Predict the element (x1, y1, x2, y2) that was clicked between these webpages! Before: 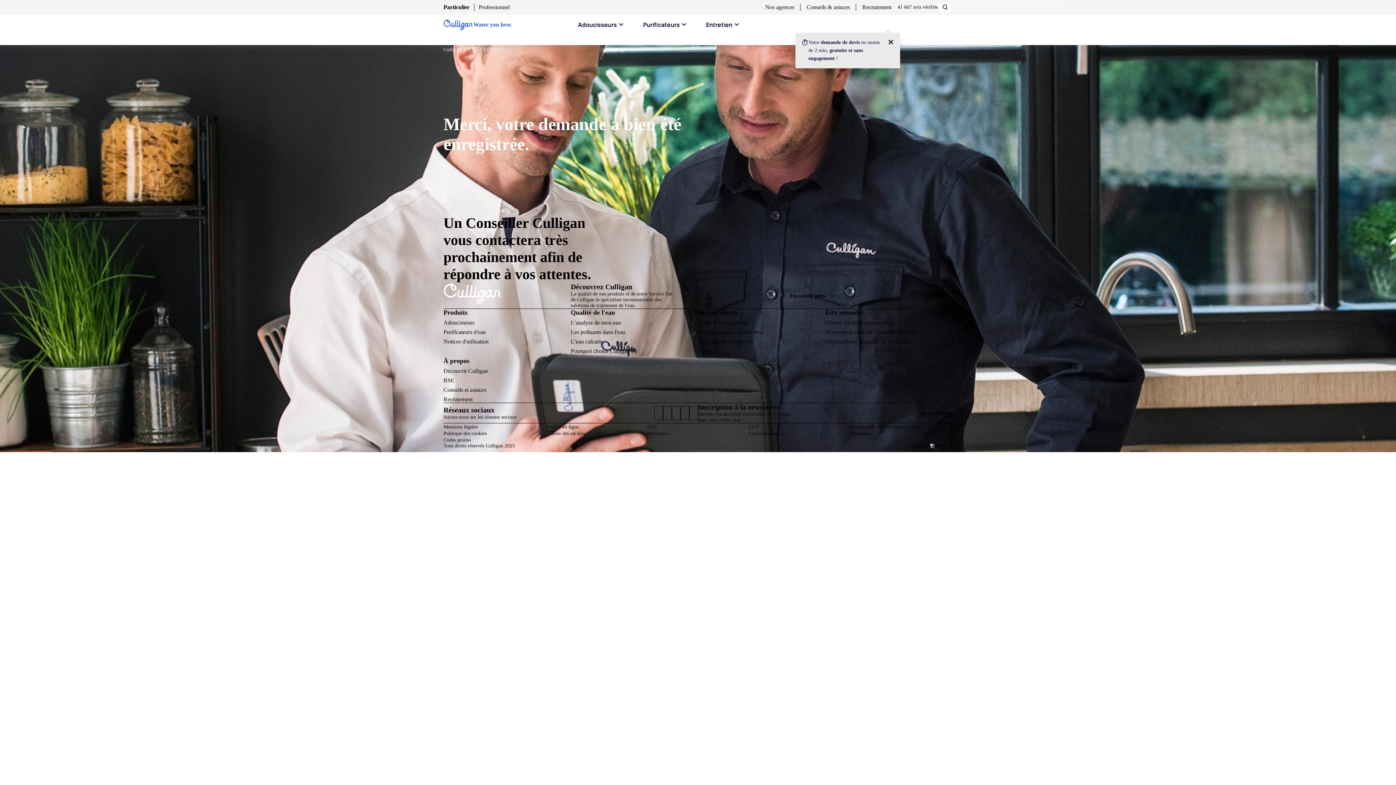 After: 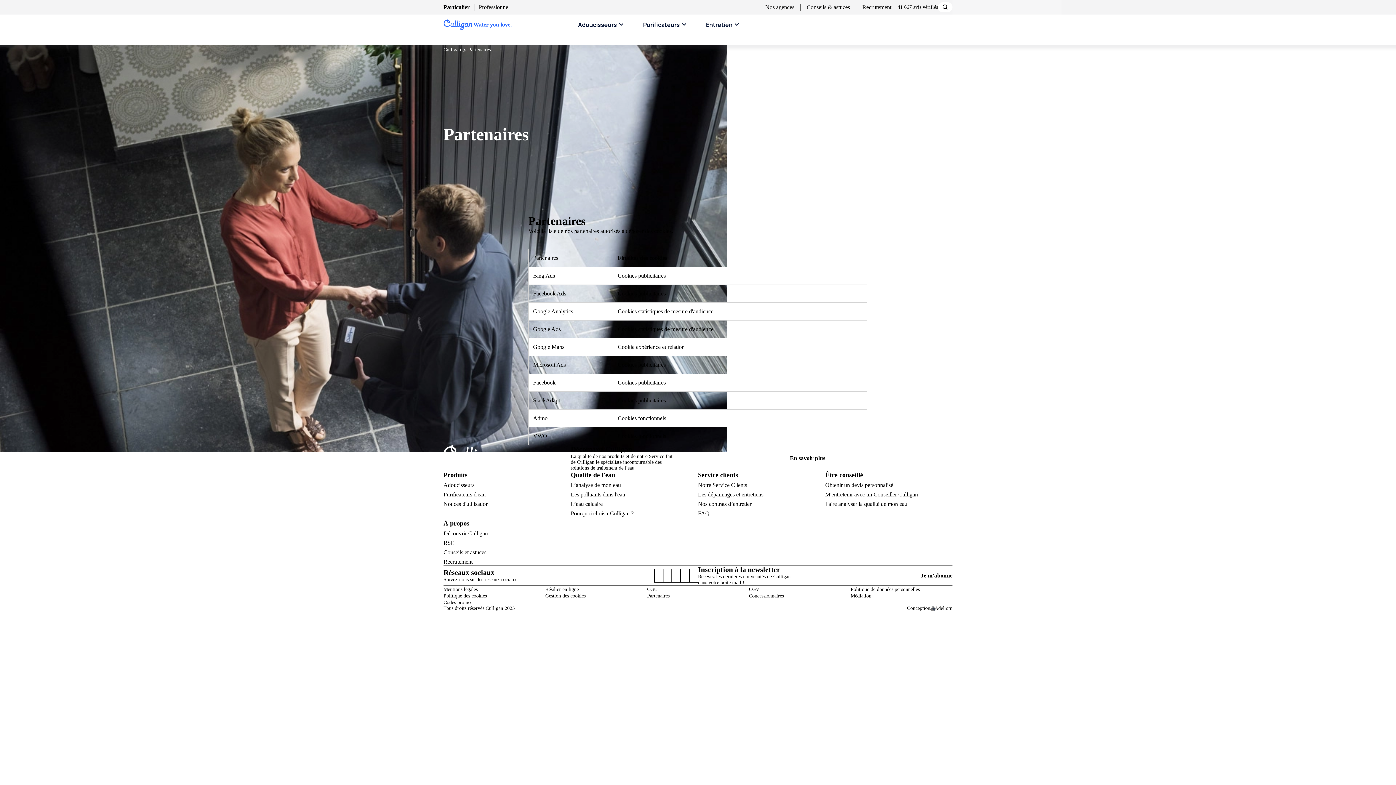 Action: bbox: (647, 430, 669, 436) label: Partenaires